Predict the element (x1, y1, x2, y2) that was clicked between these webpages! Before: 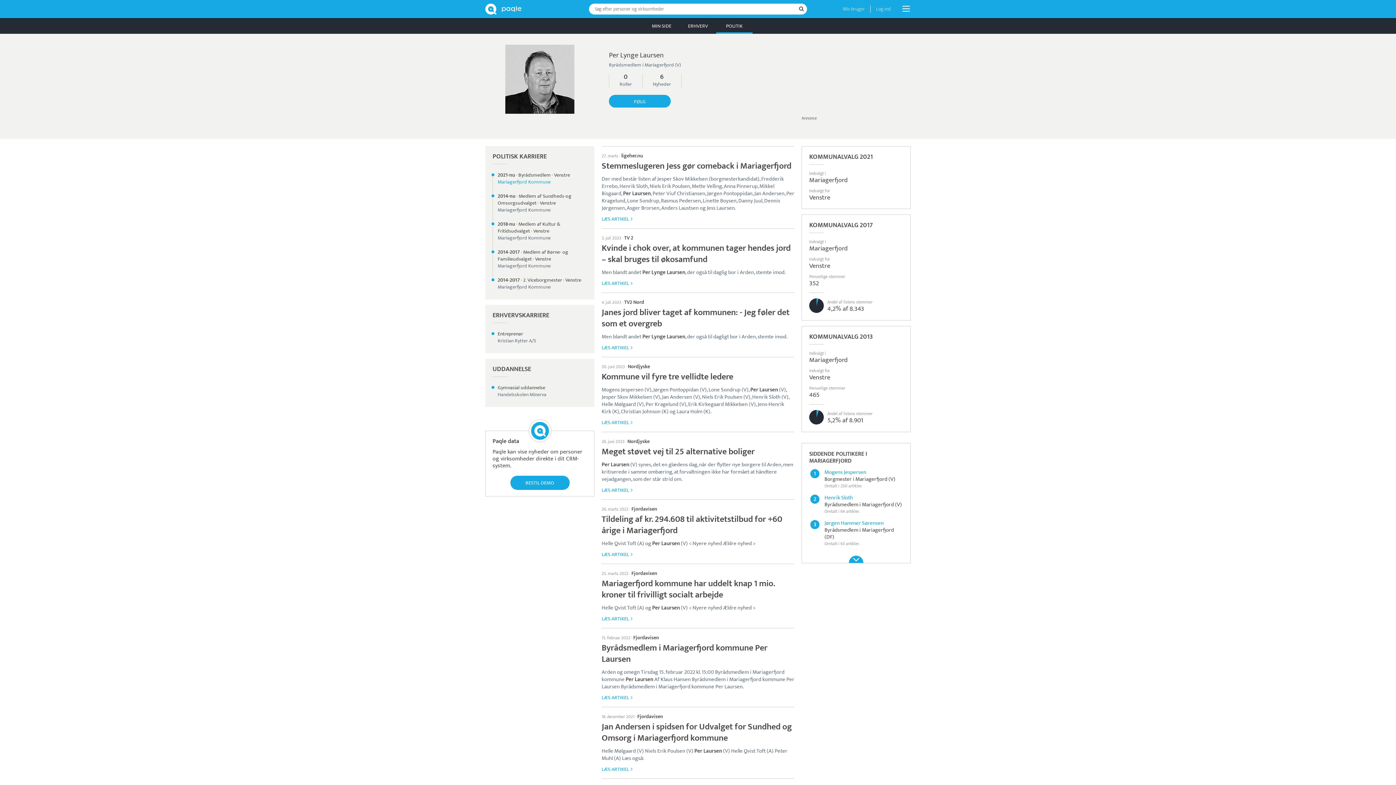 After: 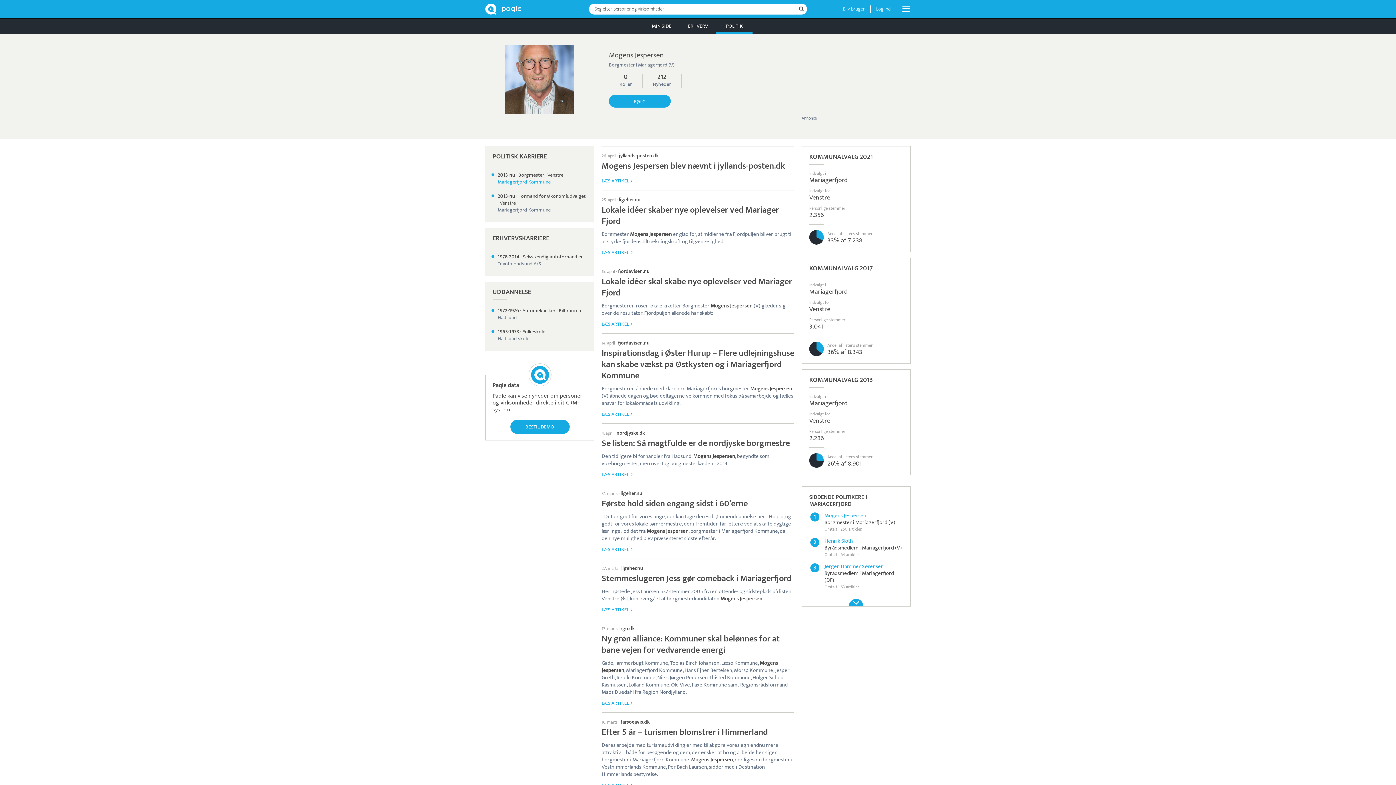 Action: bbox: (821, 469, 895, 489) label: Mogens Jespersen
Borgmester i Mariagerfjord (V)
Omtalt i 250 artikler.